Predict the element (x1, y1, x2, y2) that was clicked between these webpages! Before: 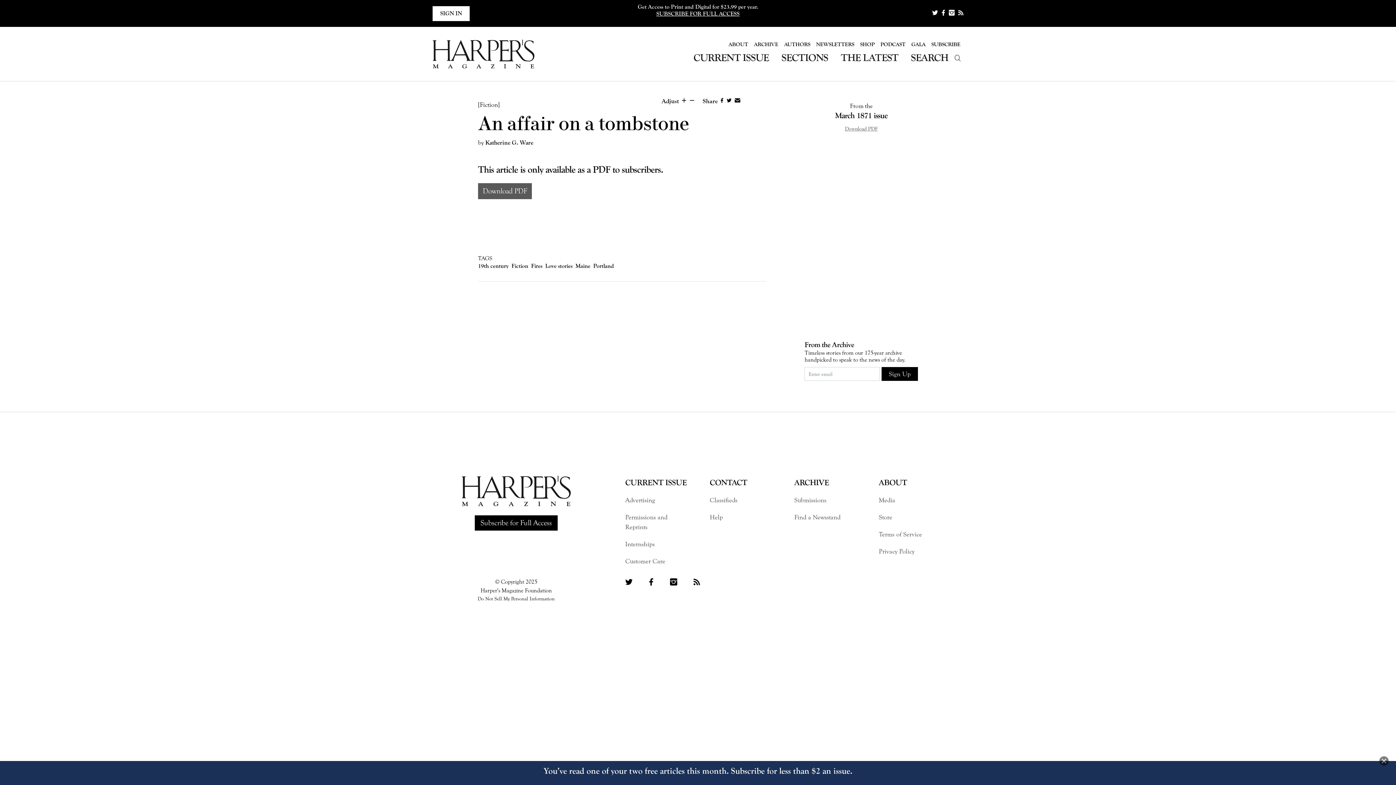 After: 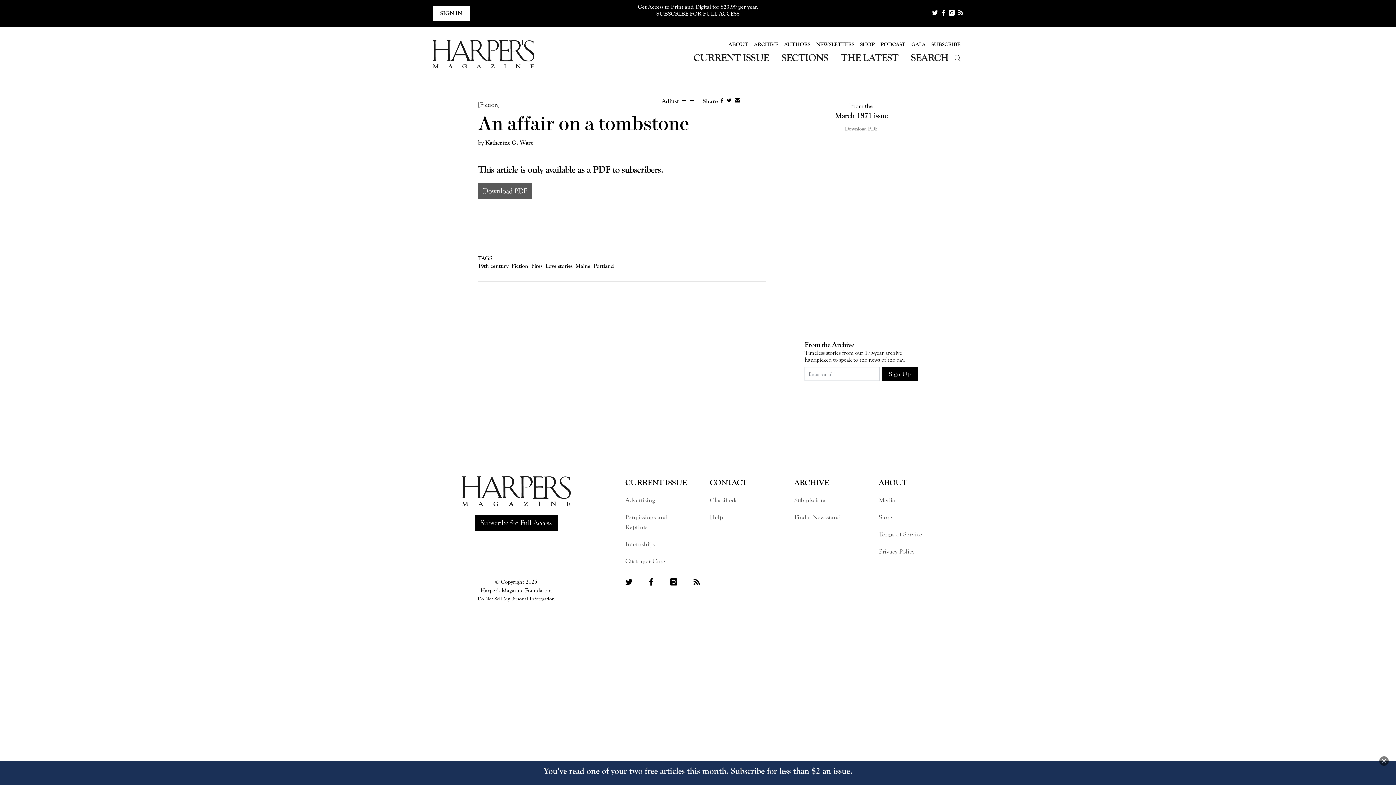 Action: bbox: (941, 9, 945, 17)